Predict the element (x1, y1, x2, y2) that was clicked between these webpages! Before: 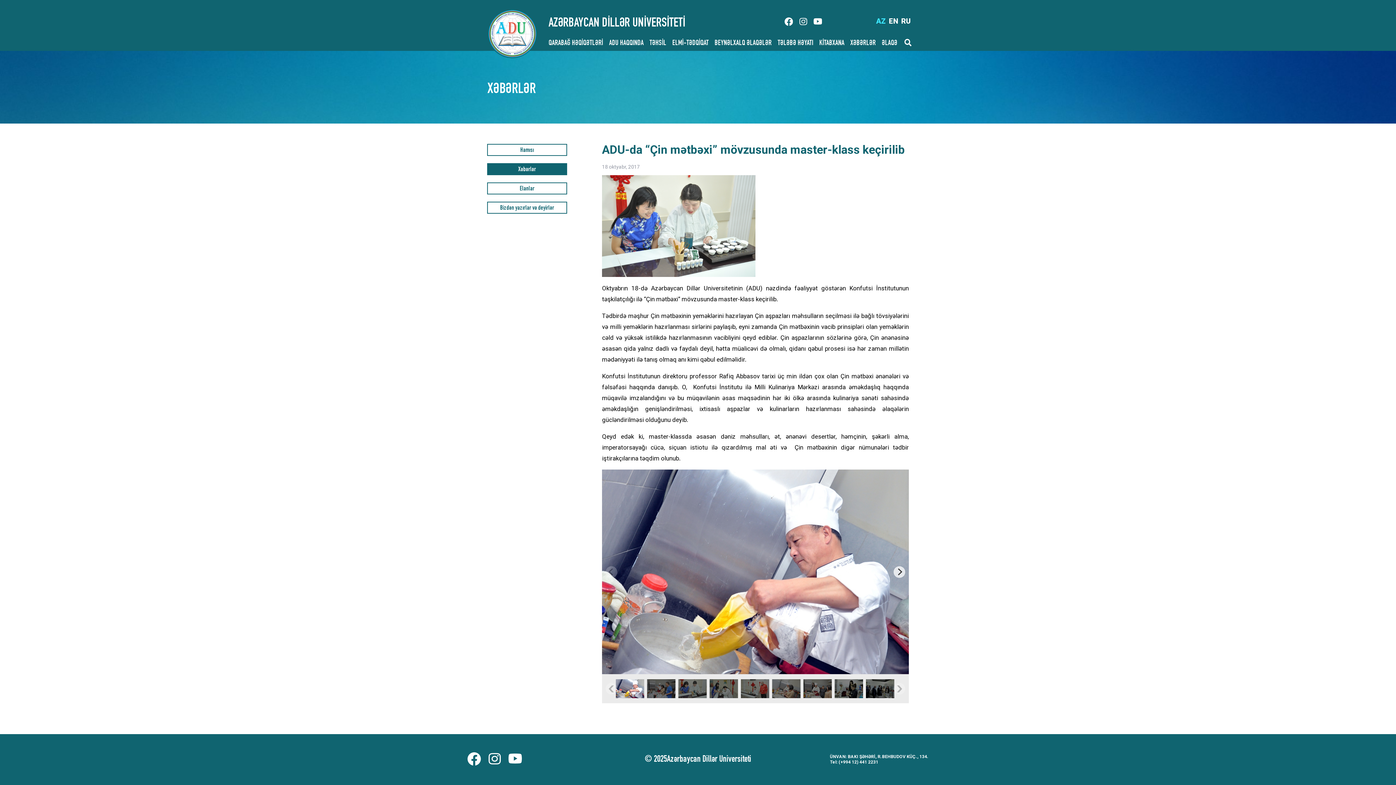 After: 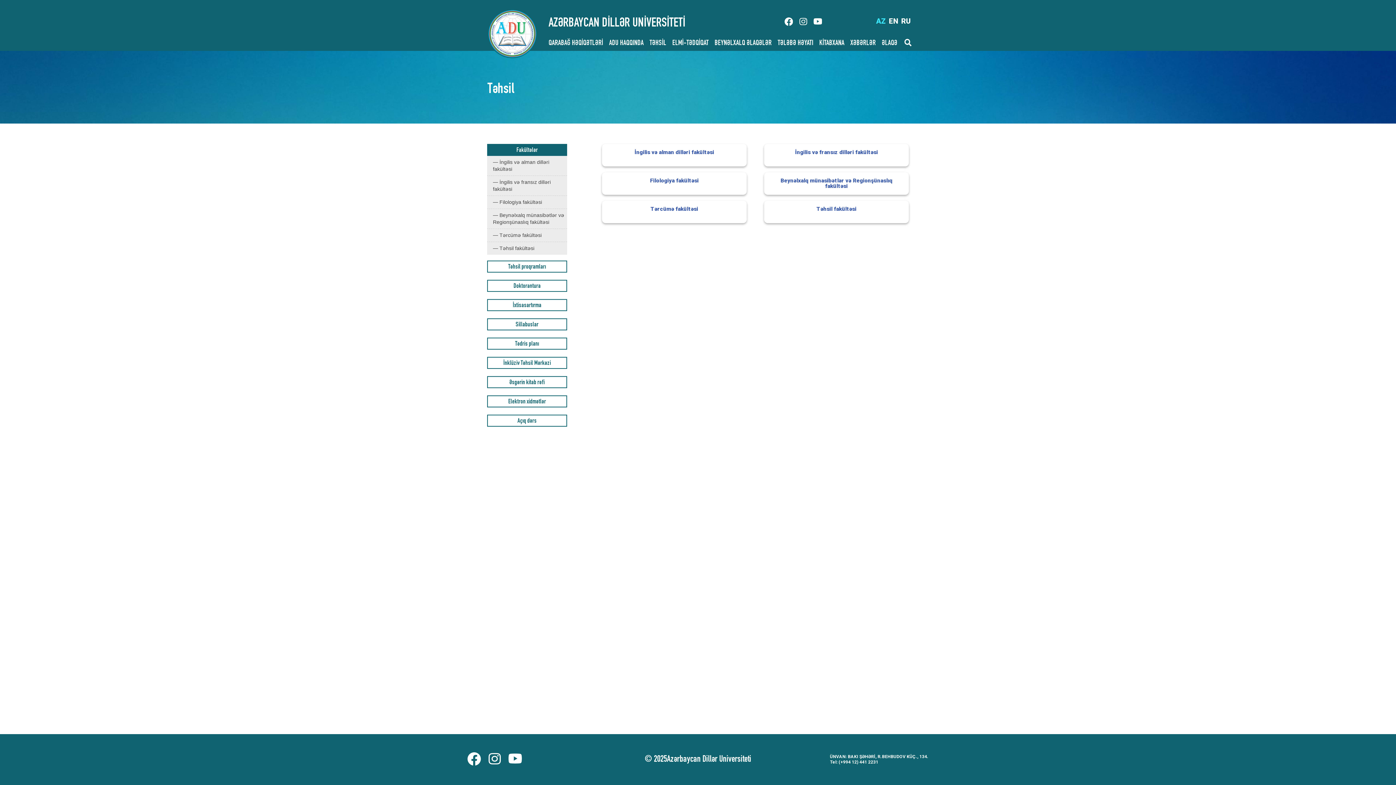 Action: label: TƏHSİL bbox: (649, 39, 666, 47)